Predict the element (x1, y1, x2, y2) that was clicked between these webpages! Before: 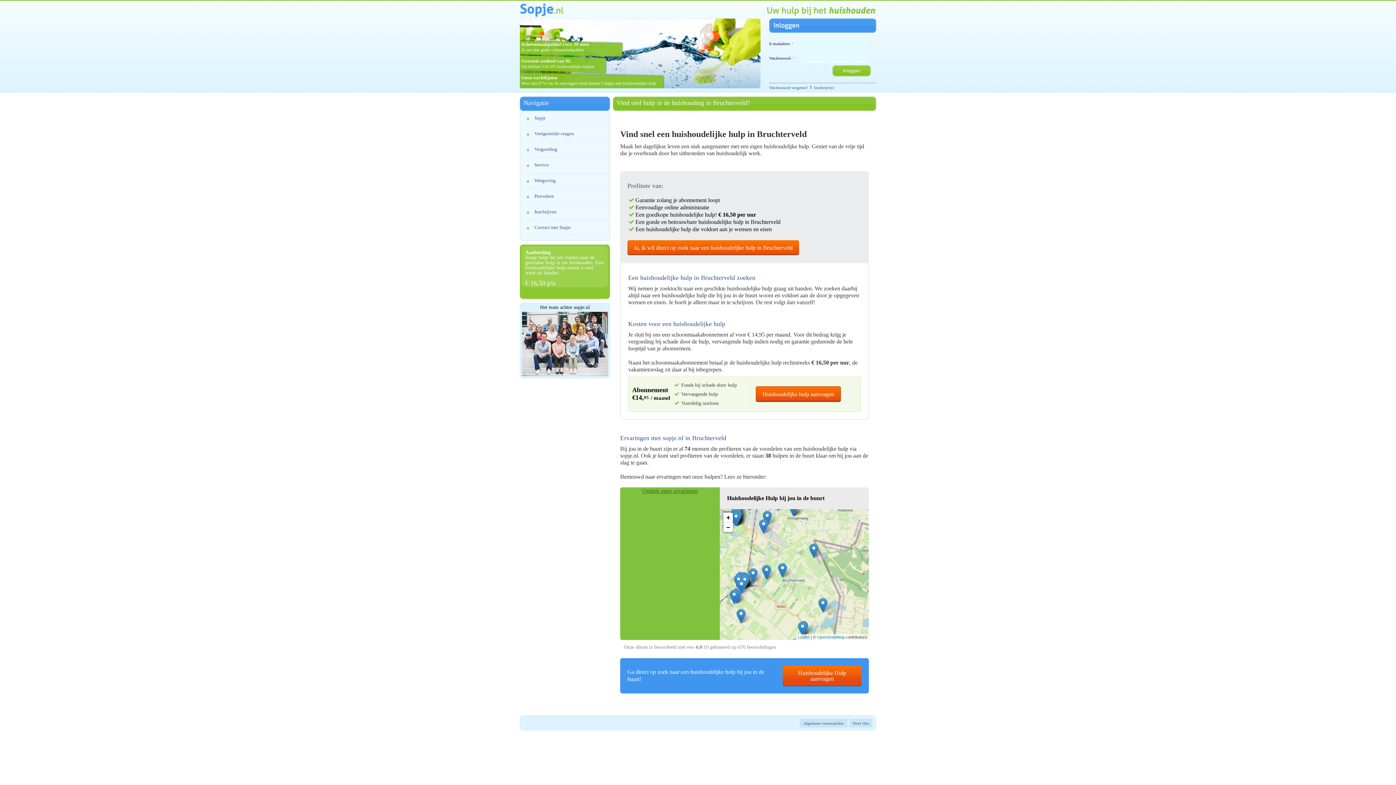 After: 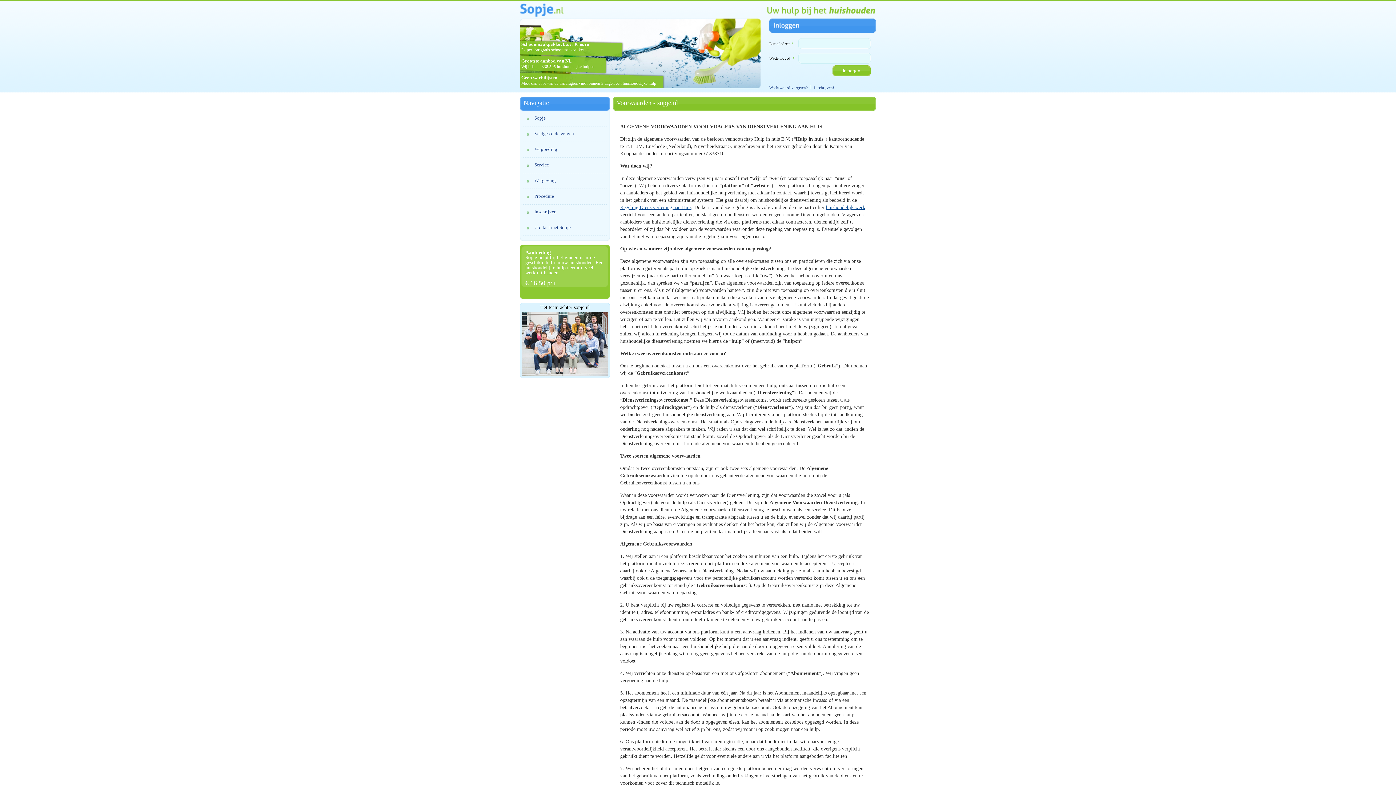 Action: label: Algemene voorwaarden bbox: (800, 719, 847, 728)